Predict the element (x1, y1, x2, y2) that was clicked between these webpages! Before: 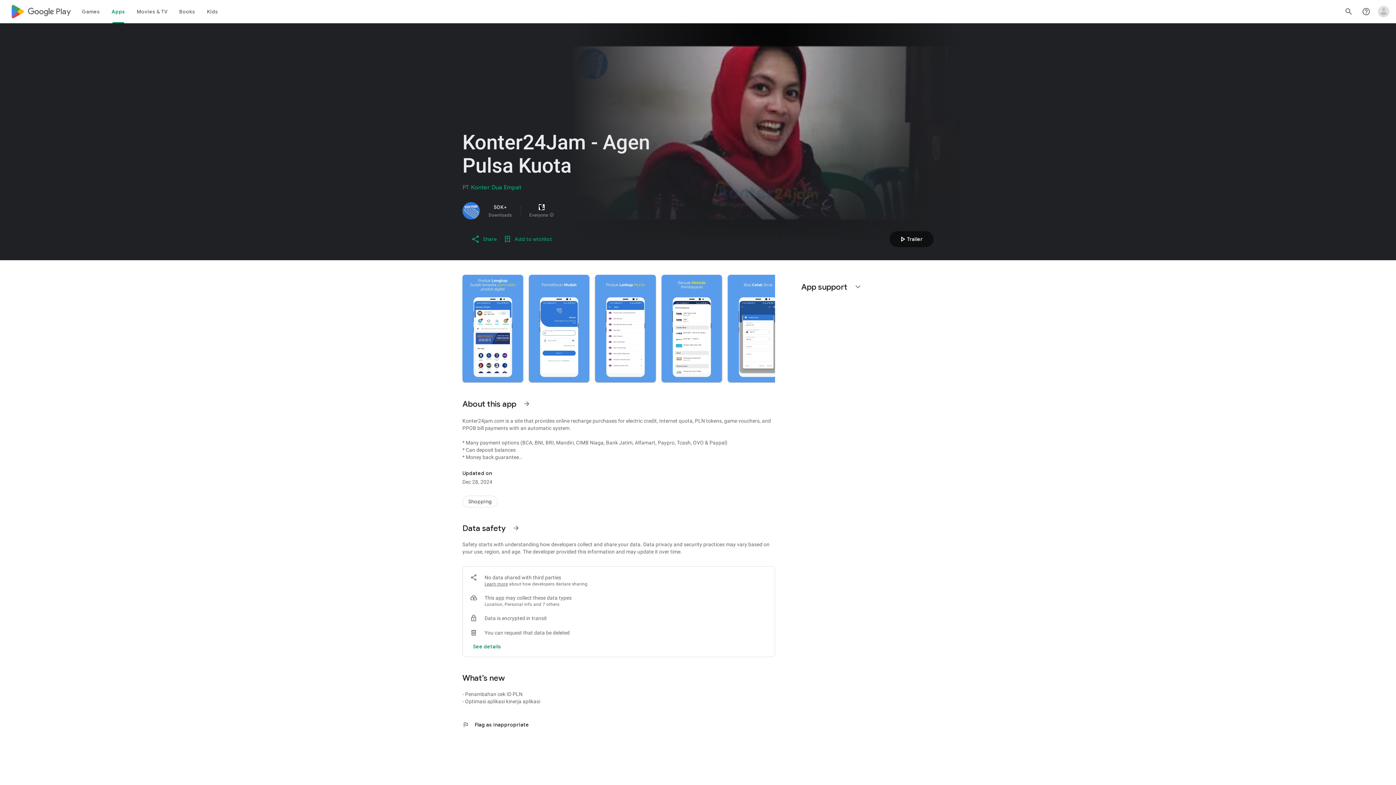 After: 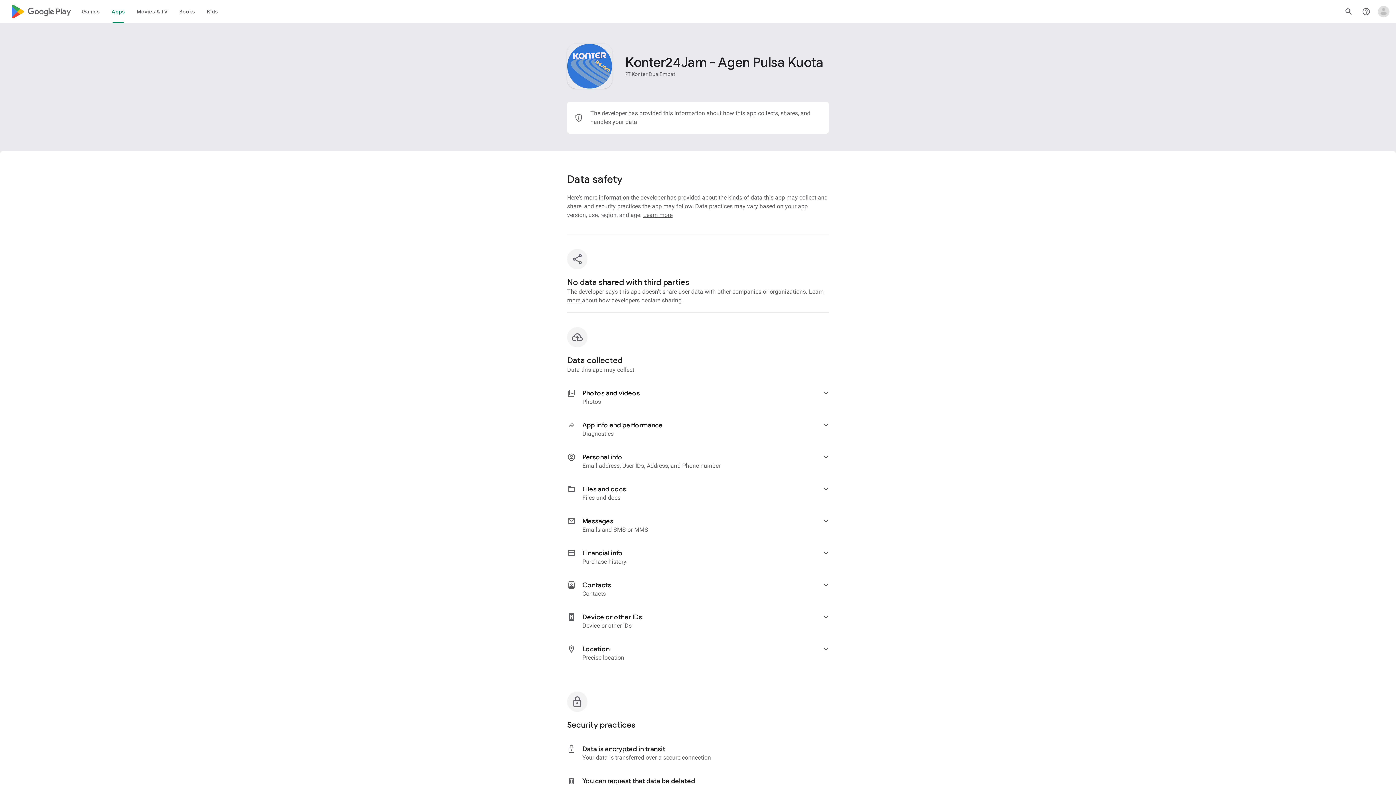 Action: label: See more details on data safety bbox: (470, 638, 504, 655)